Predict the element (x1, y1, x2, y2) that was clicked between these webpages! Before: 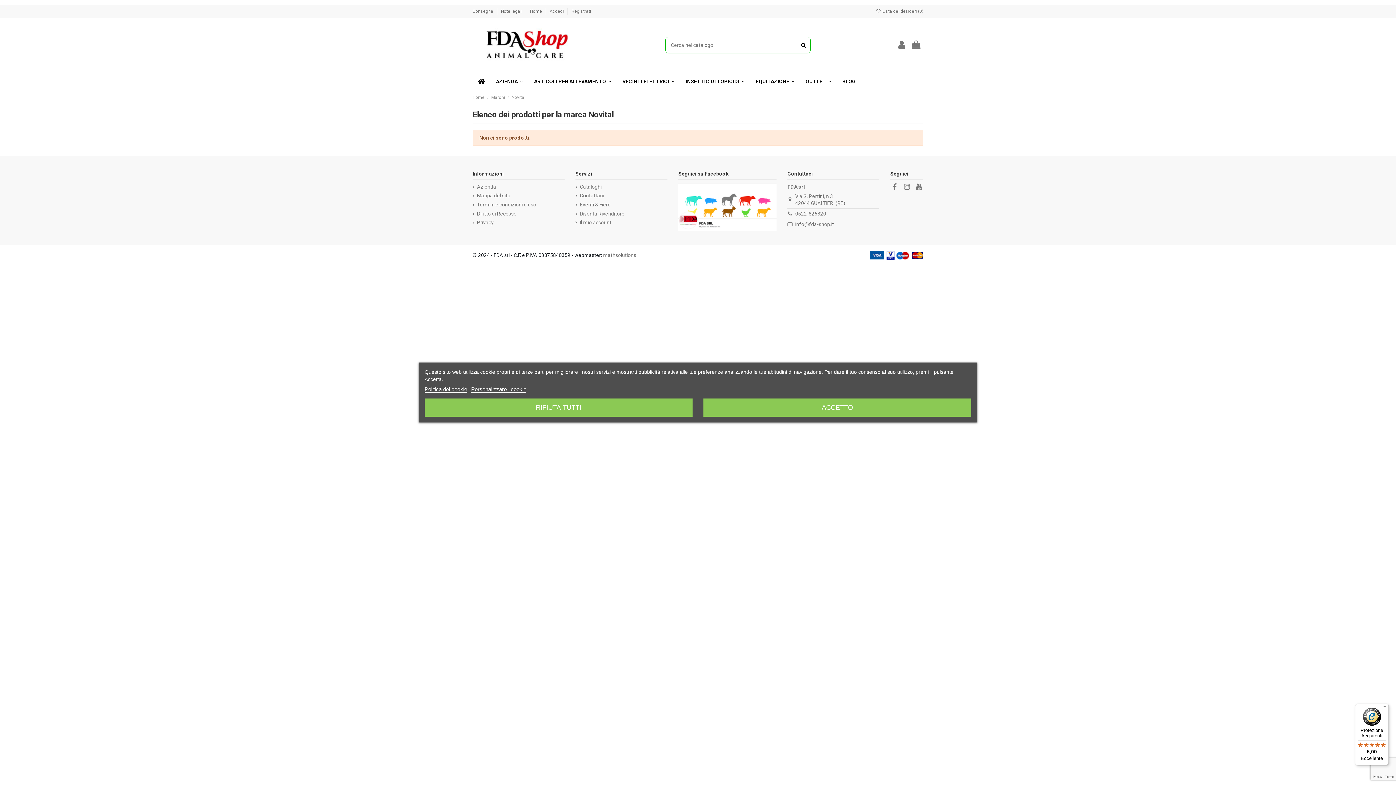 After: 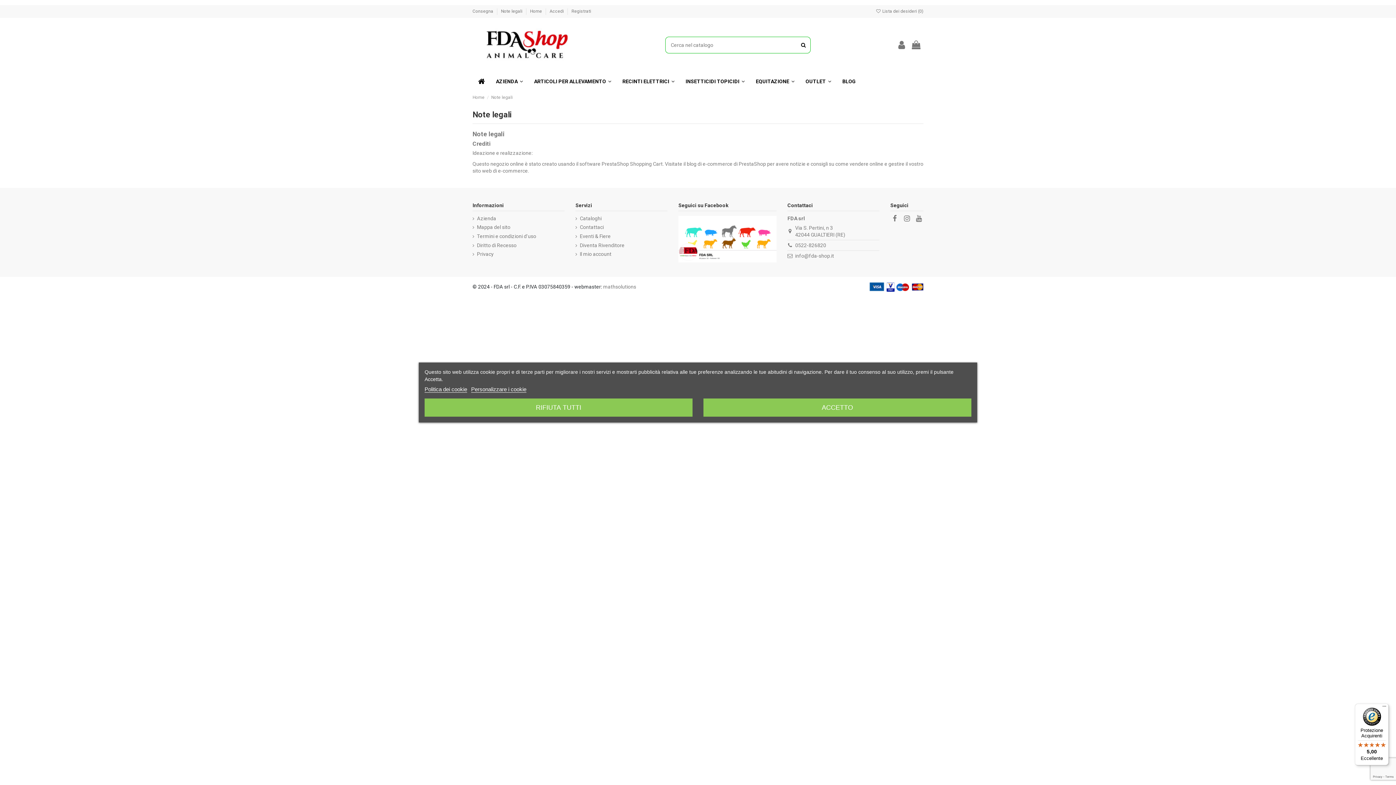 Action: bbox: (501, 8, 523, 13) label: Note legali 